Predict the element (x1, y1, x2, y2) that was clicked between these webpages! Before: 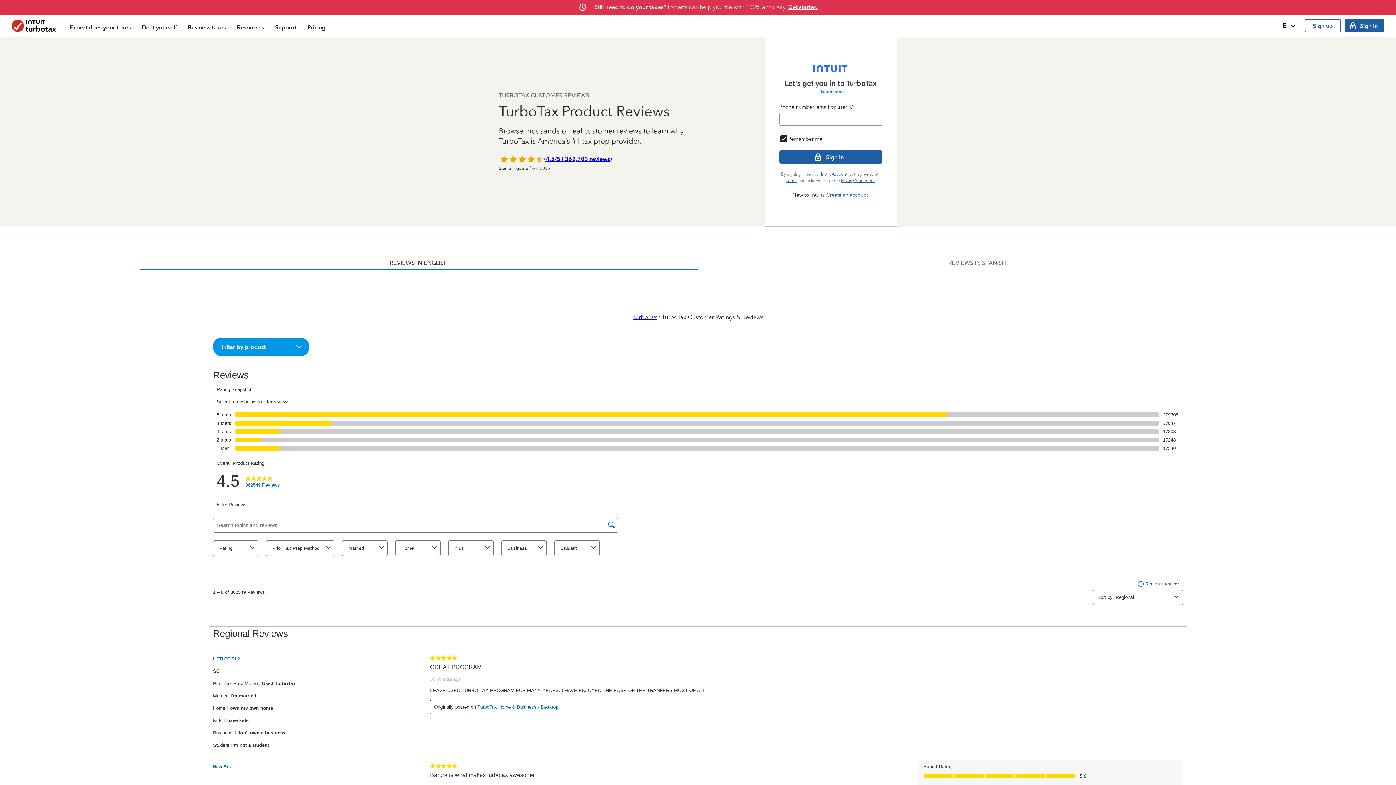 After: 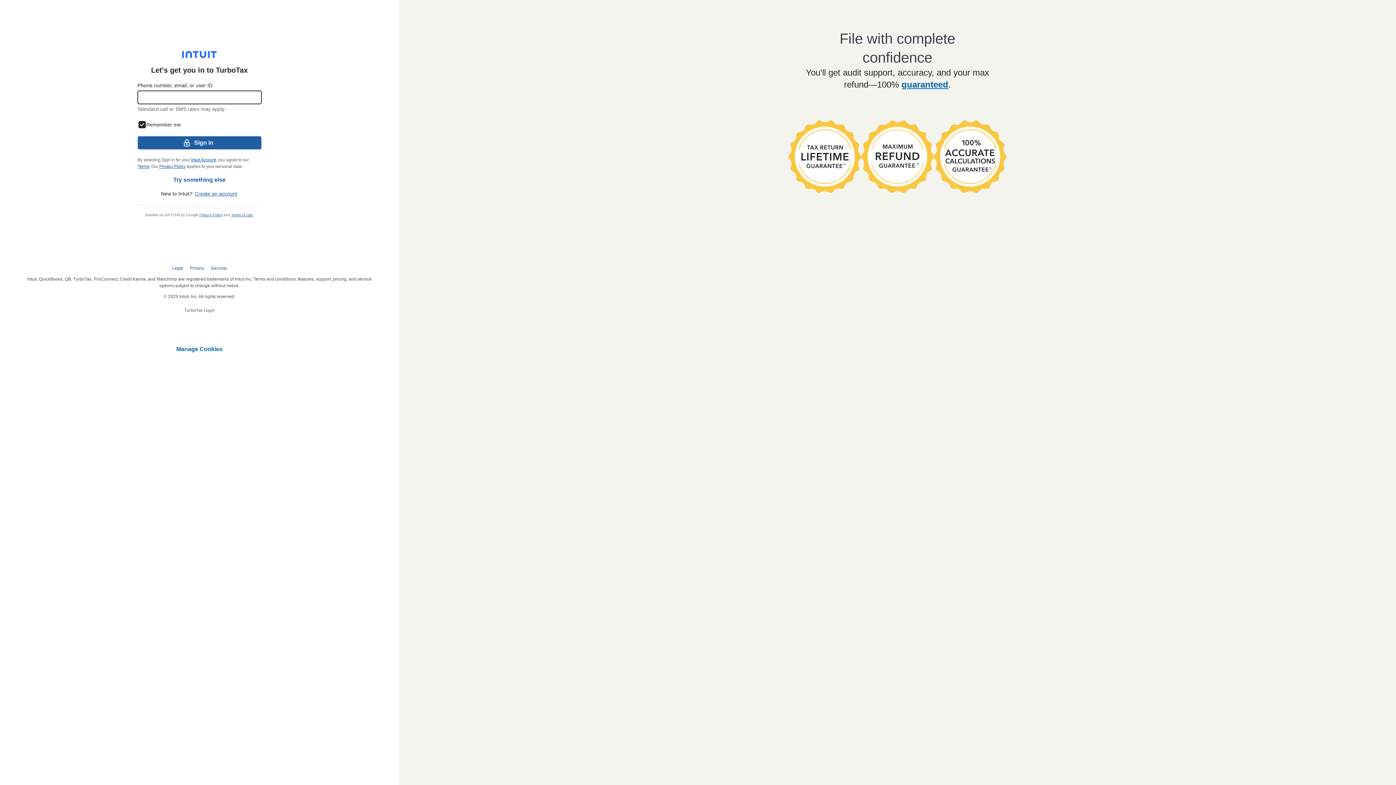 Action: bbox: (1345, 19, 1384, 32) label: Sign in